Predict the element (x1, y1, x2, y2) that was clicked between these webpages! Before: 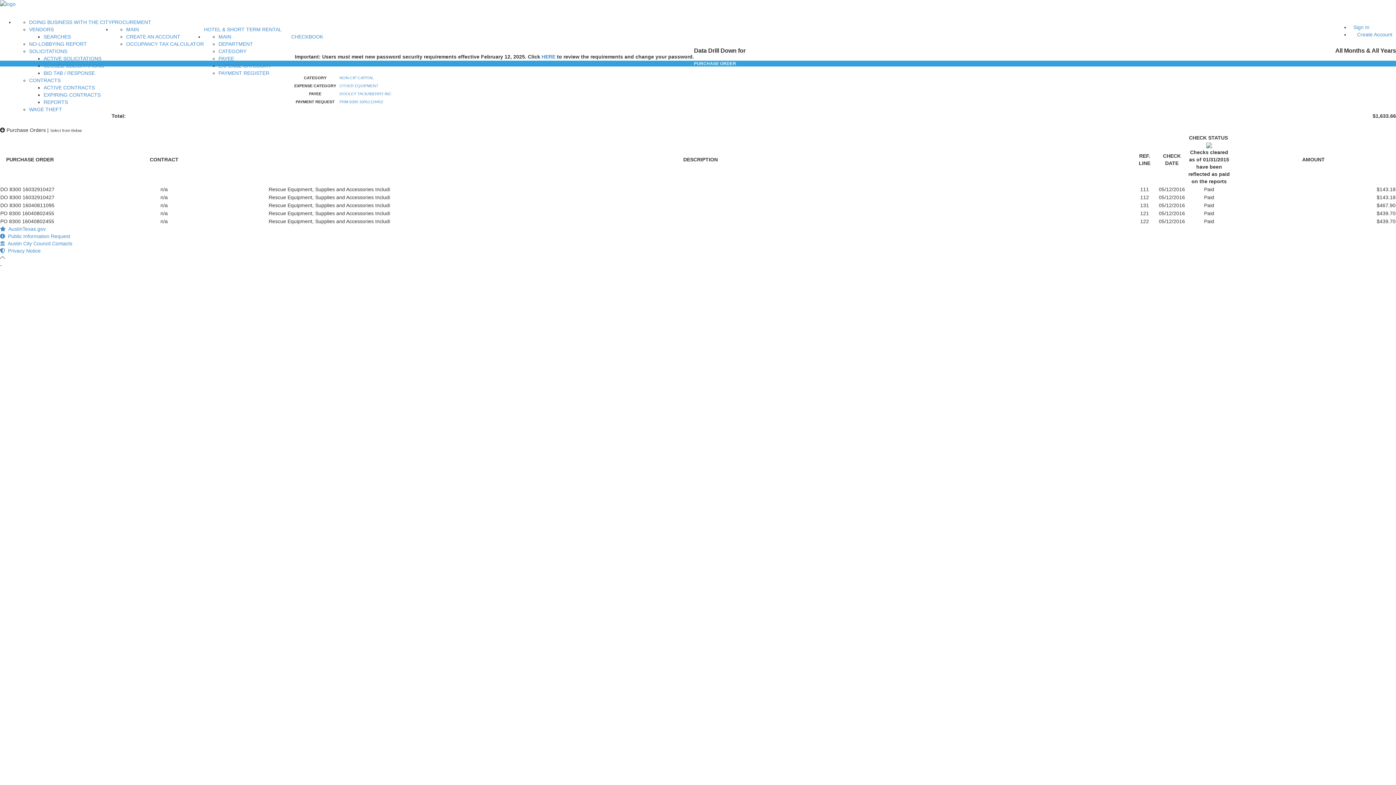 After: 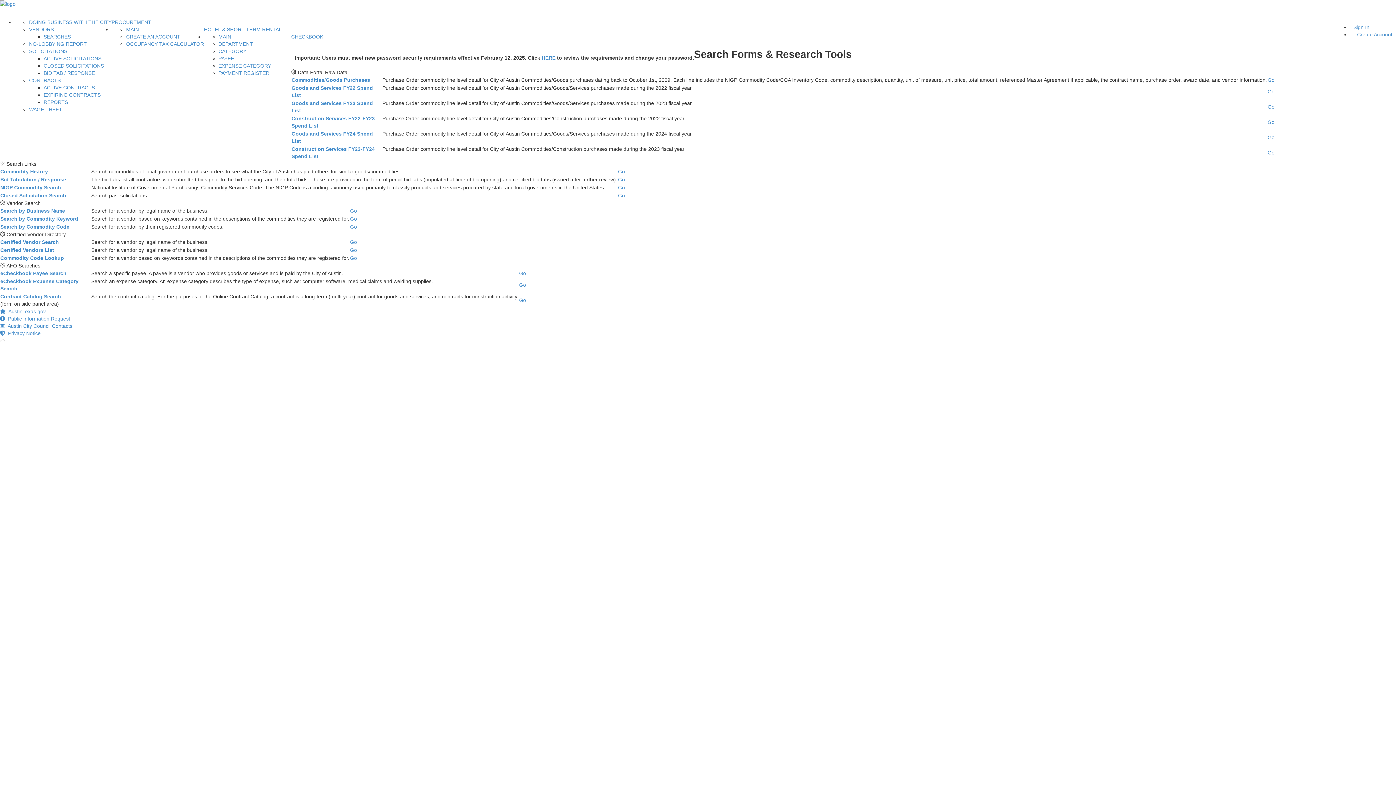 Action: bbox: (43, 33, 70, 39) label: SEARCHES